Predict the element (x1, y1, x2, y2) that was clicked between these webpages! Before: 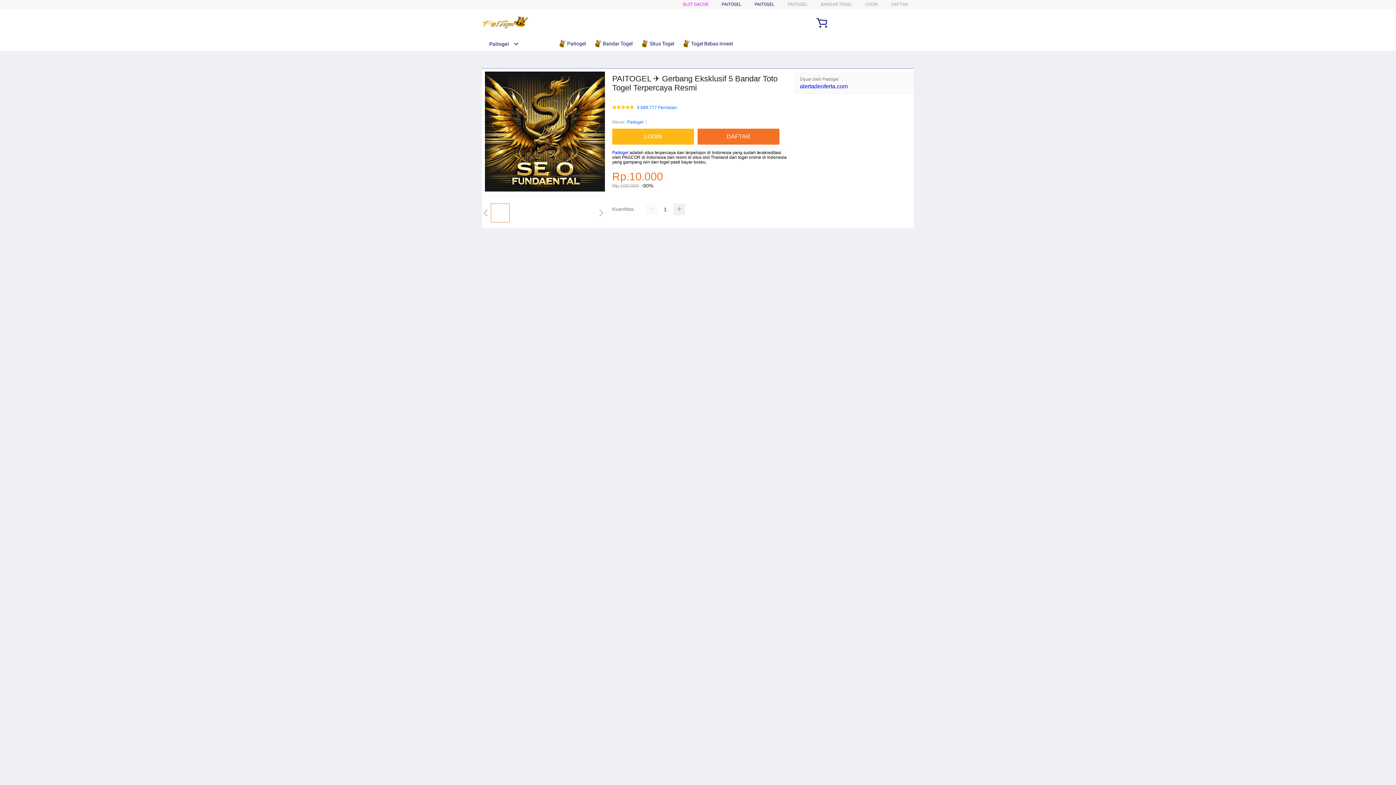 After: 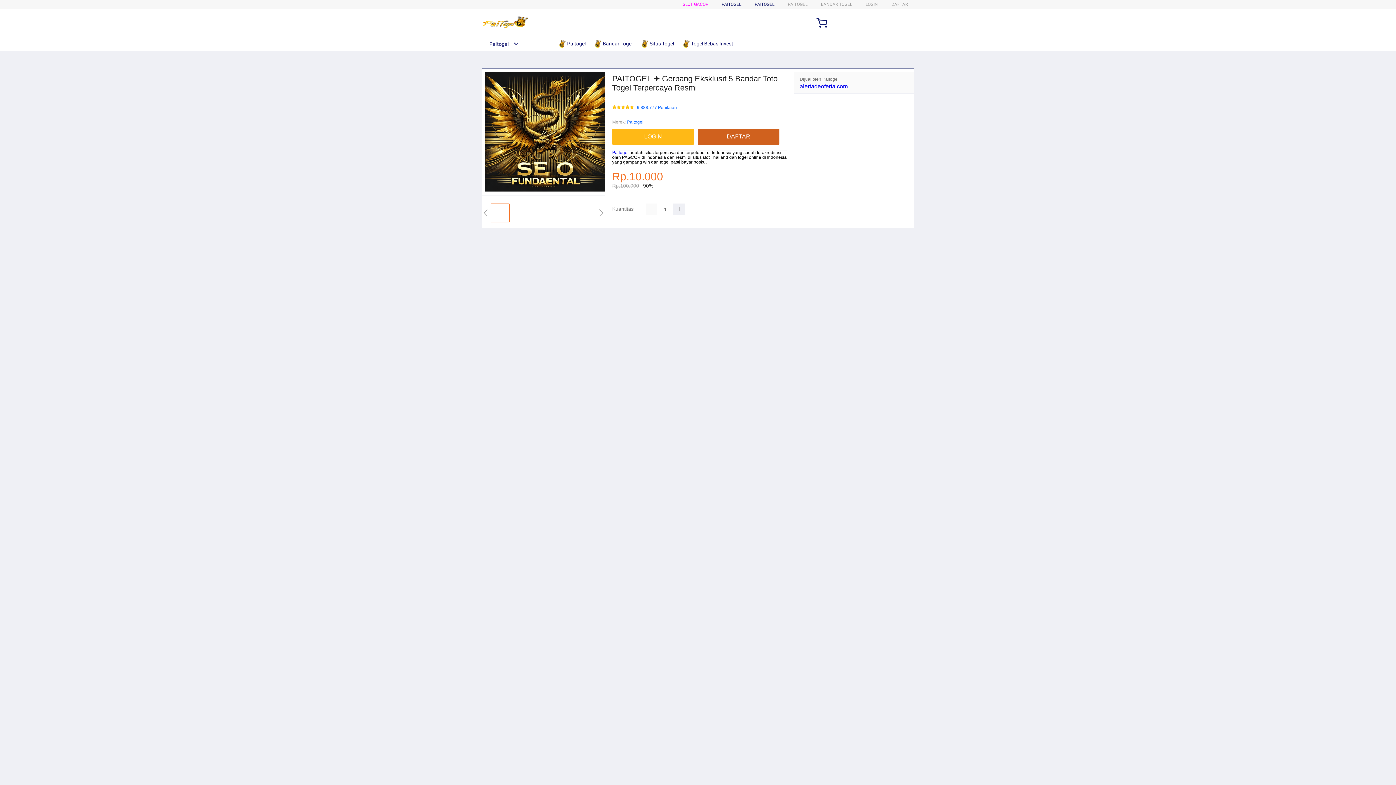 Action: bbox: (697, 128, 779, 144) label: DAFTAR